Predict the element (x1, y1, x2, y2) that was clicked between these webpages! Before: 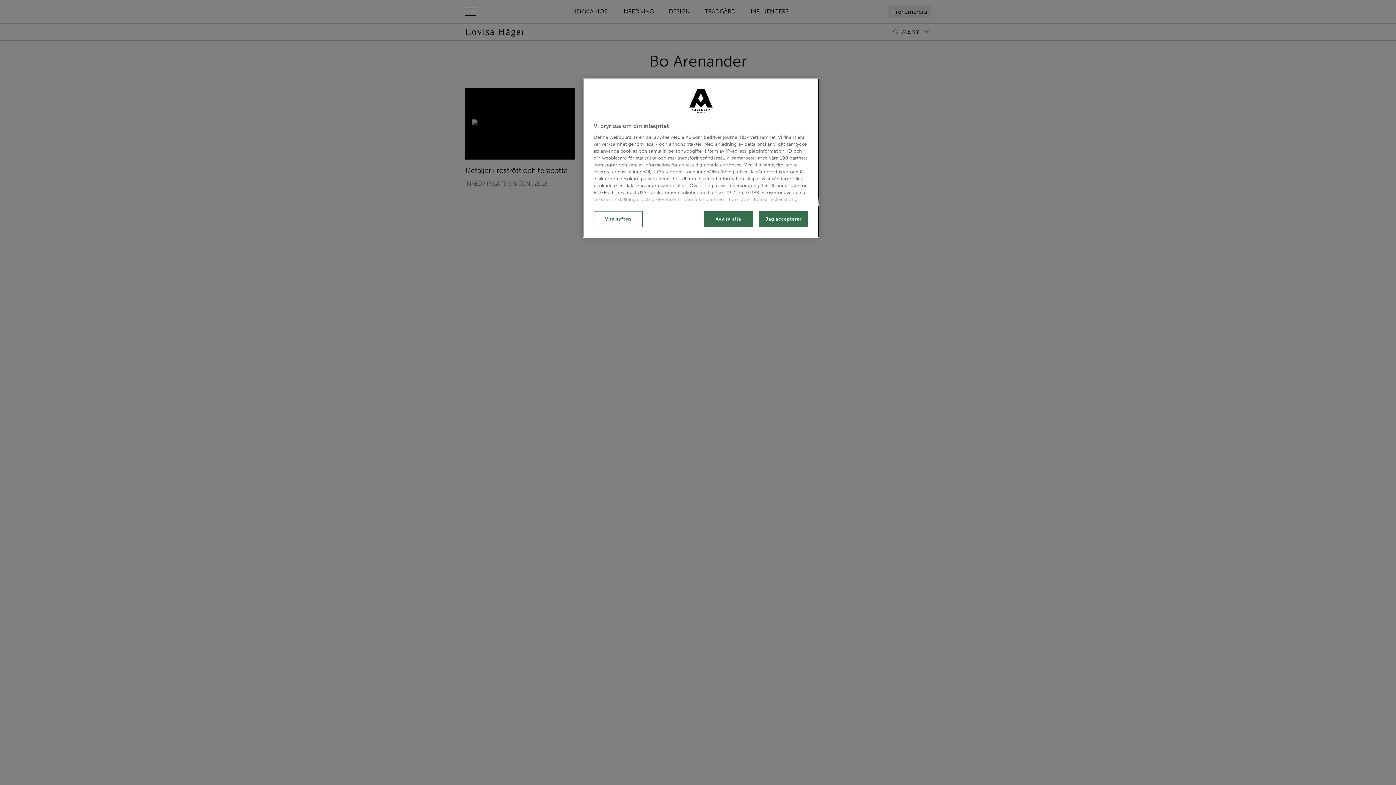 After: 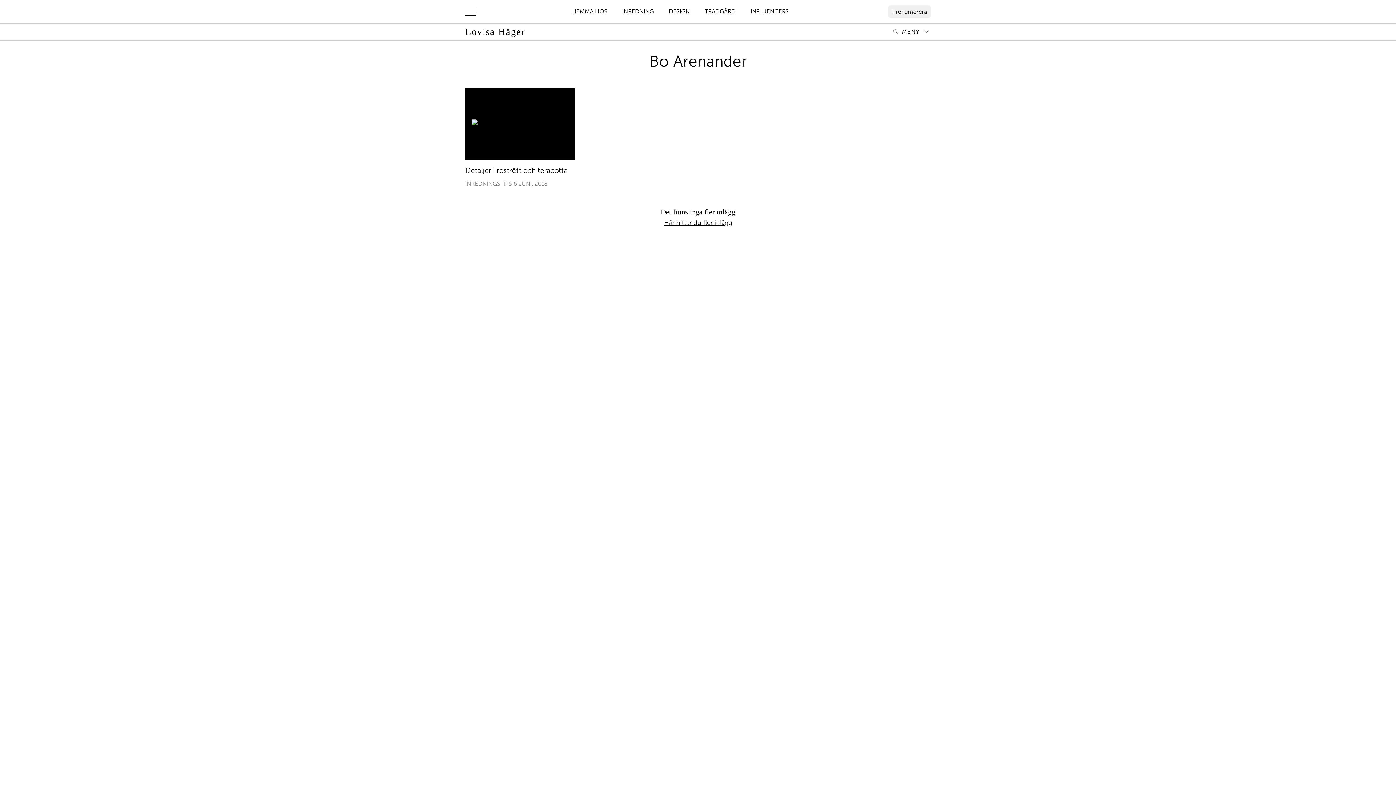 Action: bbox: (704, 211, 753, 227) label: Avvisa alla